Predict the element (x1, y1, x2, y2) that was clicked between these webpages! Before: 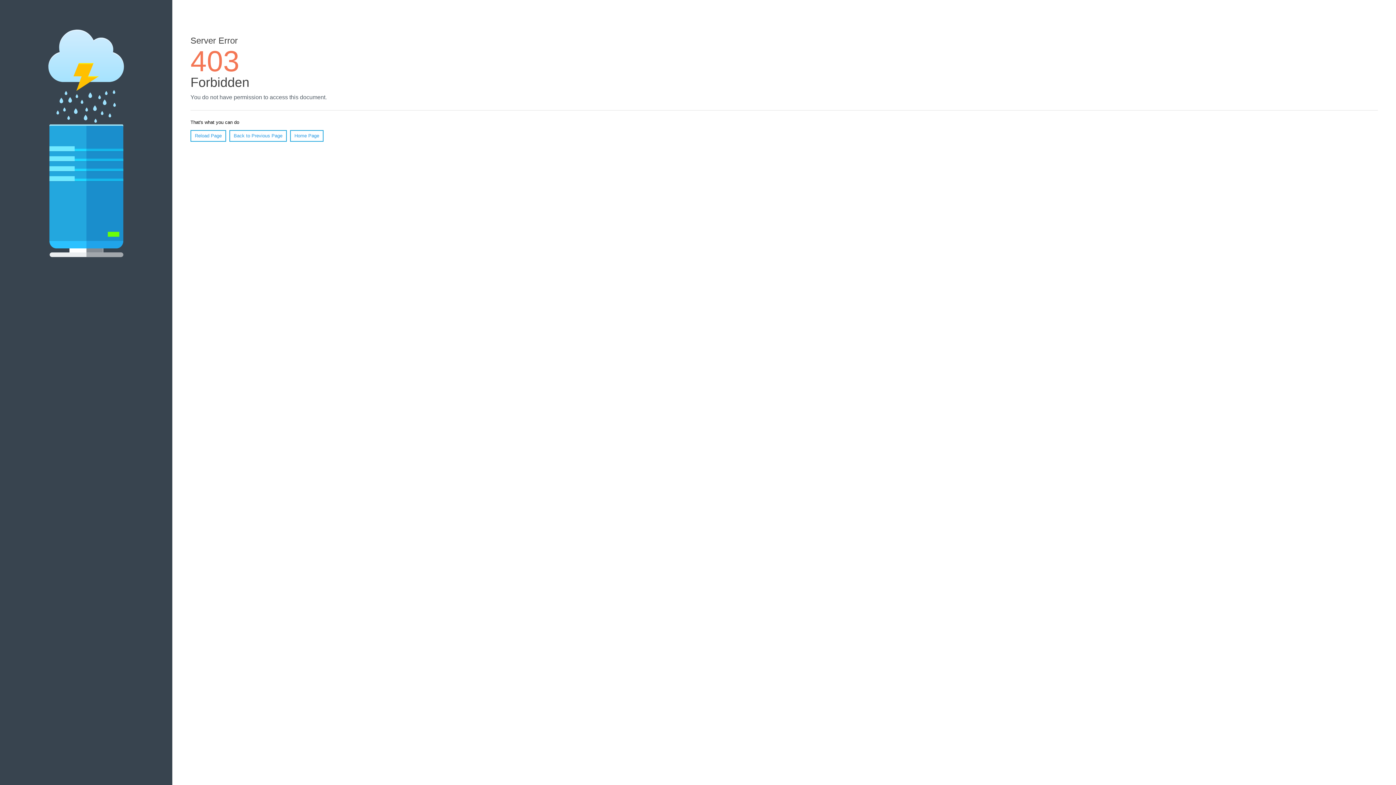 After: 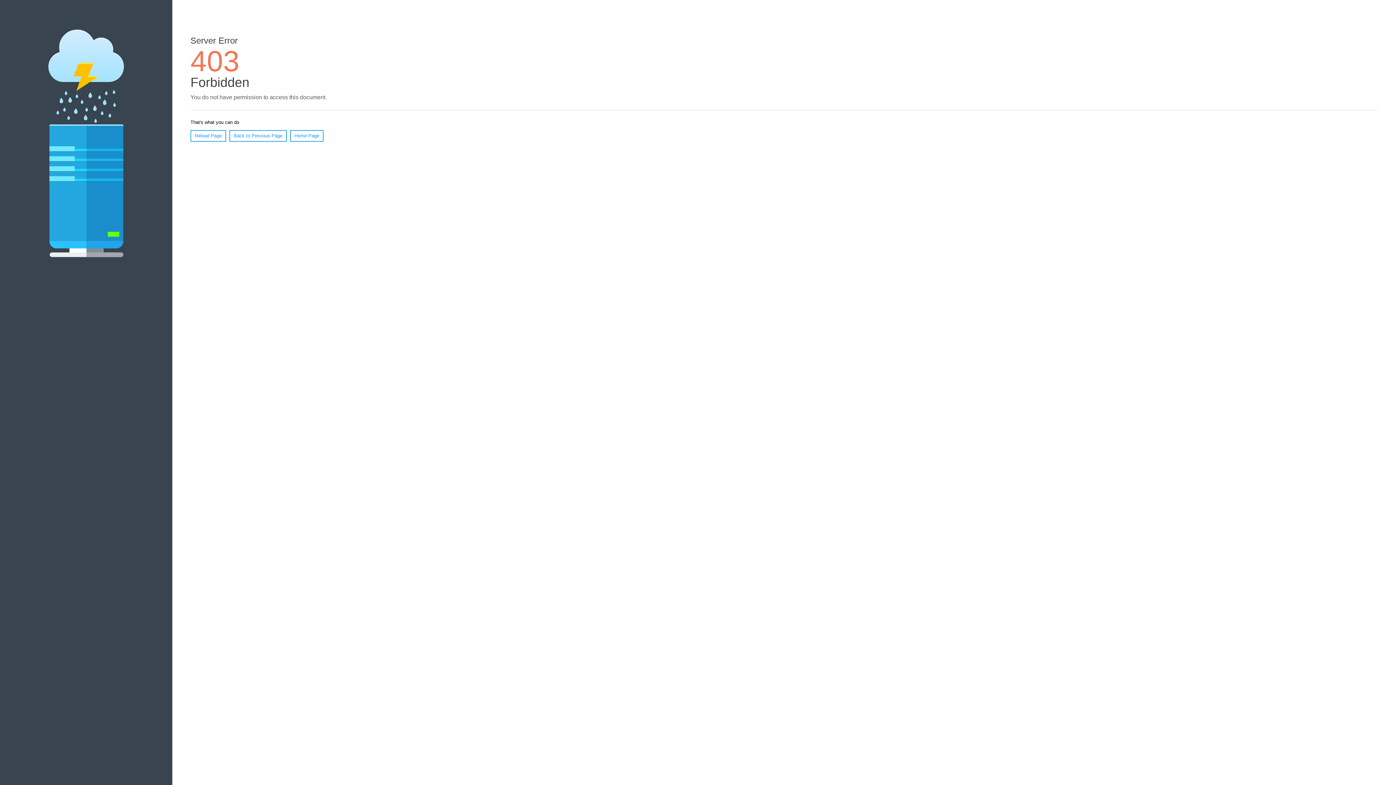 Action: bbox: (190, 130, 226, 141) label: Reload Page